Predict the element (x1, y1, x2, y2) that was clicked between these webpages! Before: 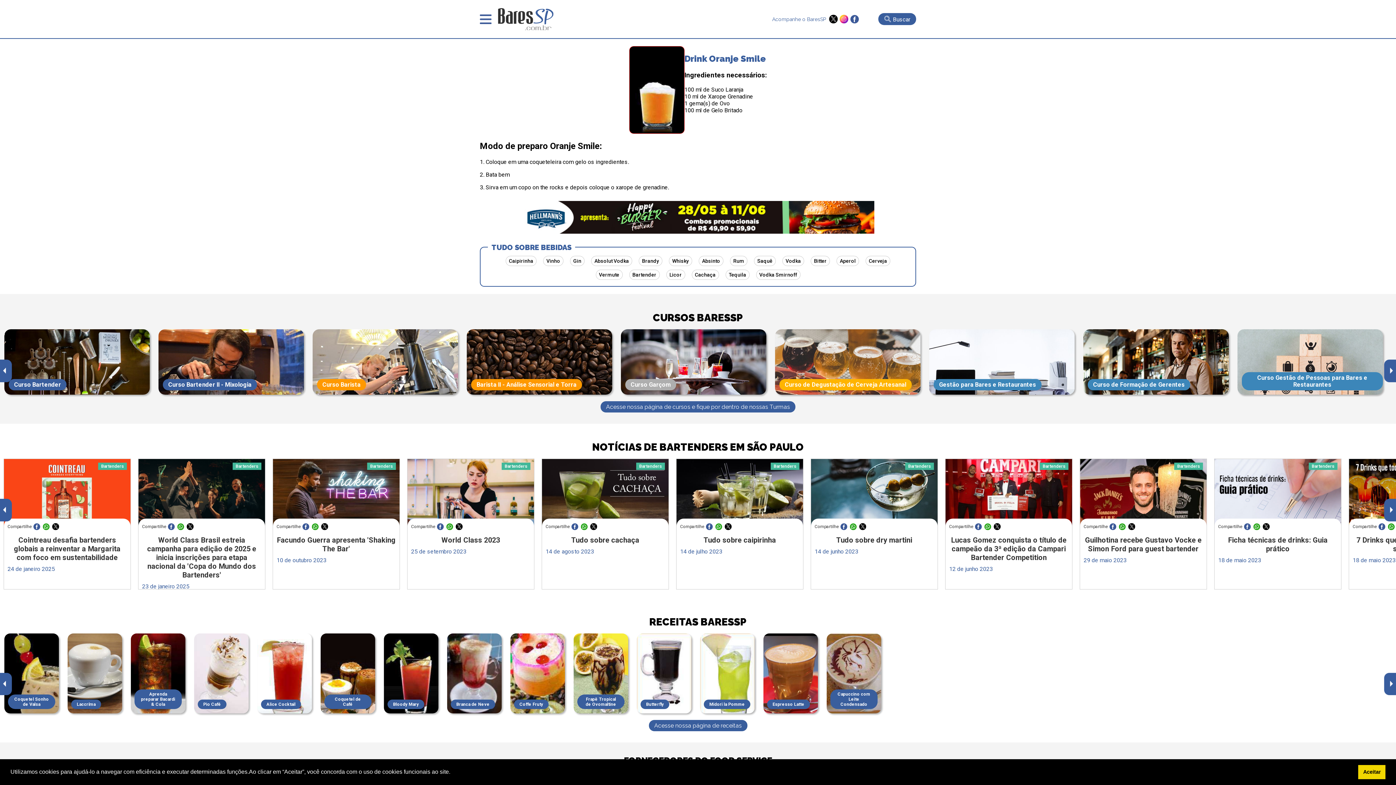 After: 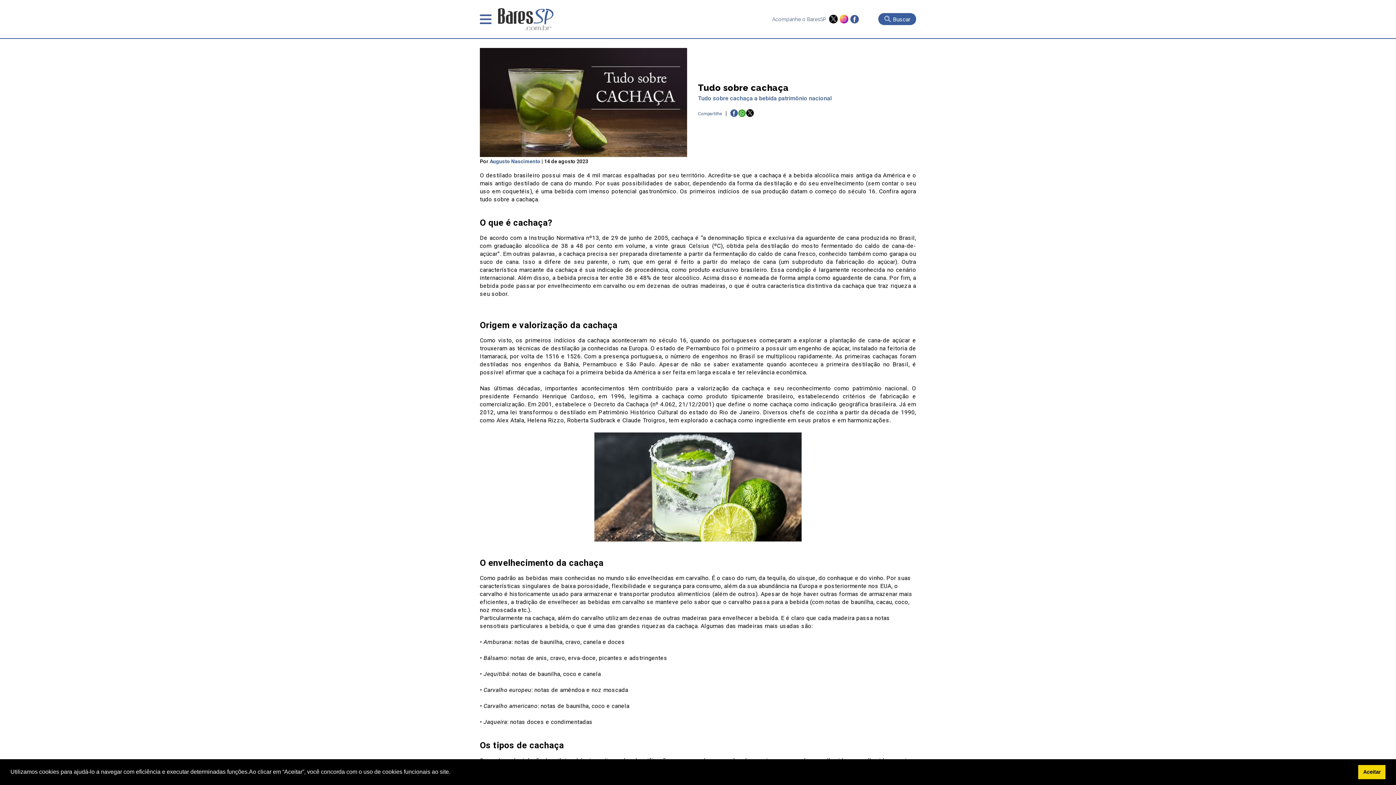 Action: bbox: (542, 459, 668, 525)